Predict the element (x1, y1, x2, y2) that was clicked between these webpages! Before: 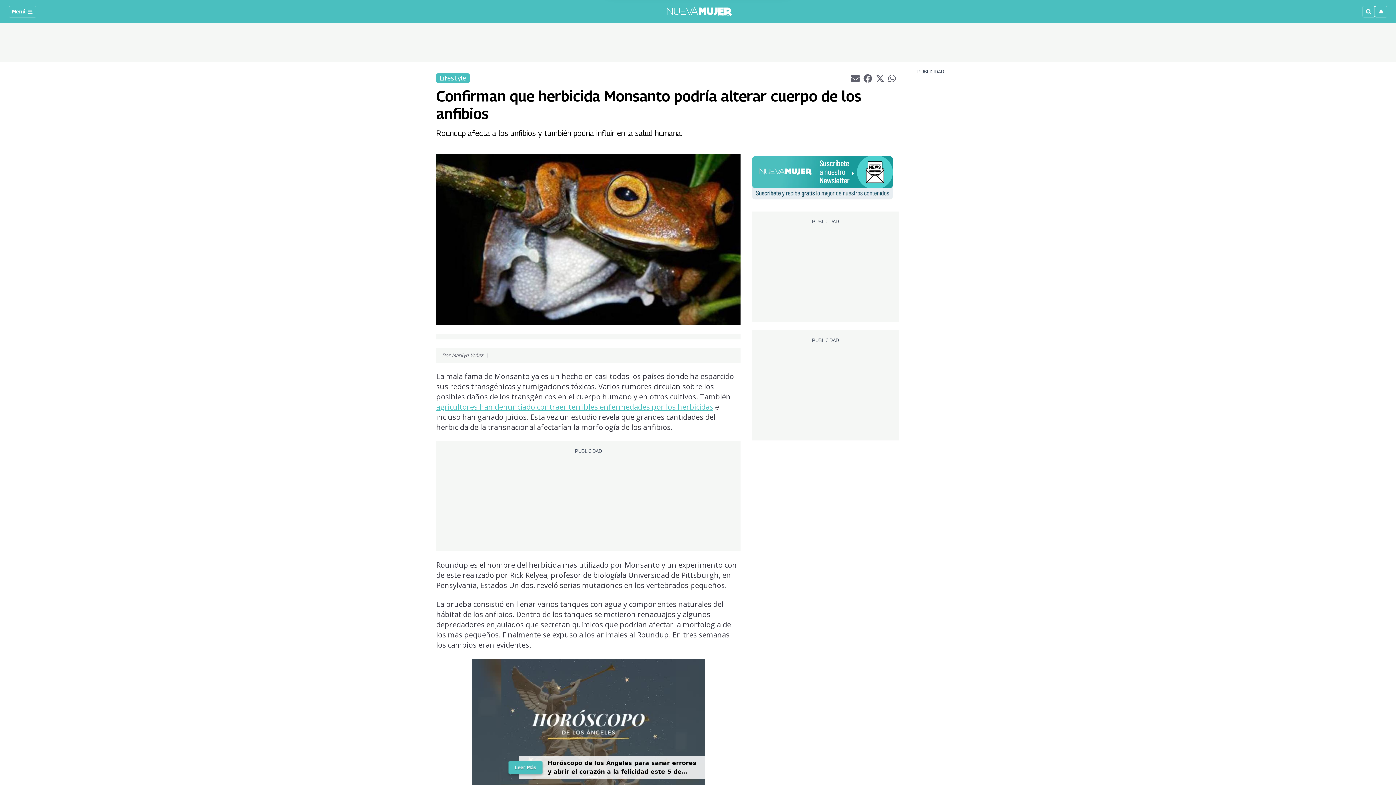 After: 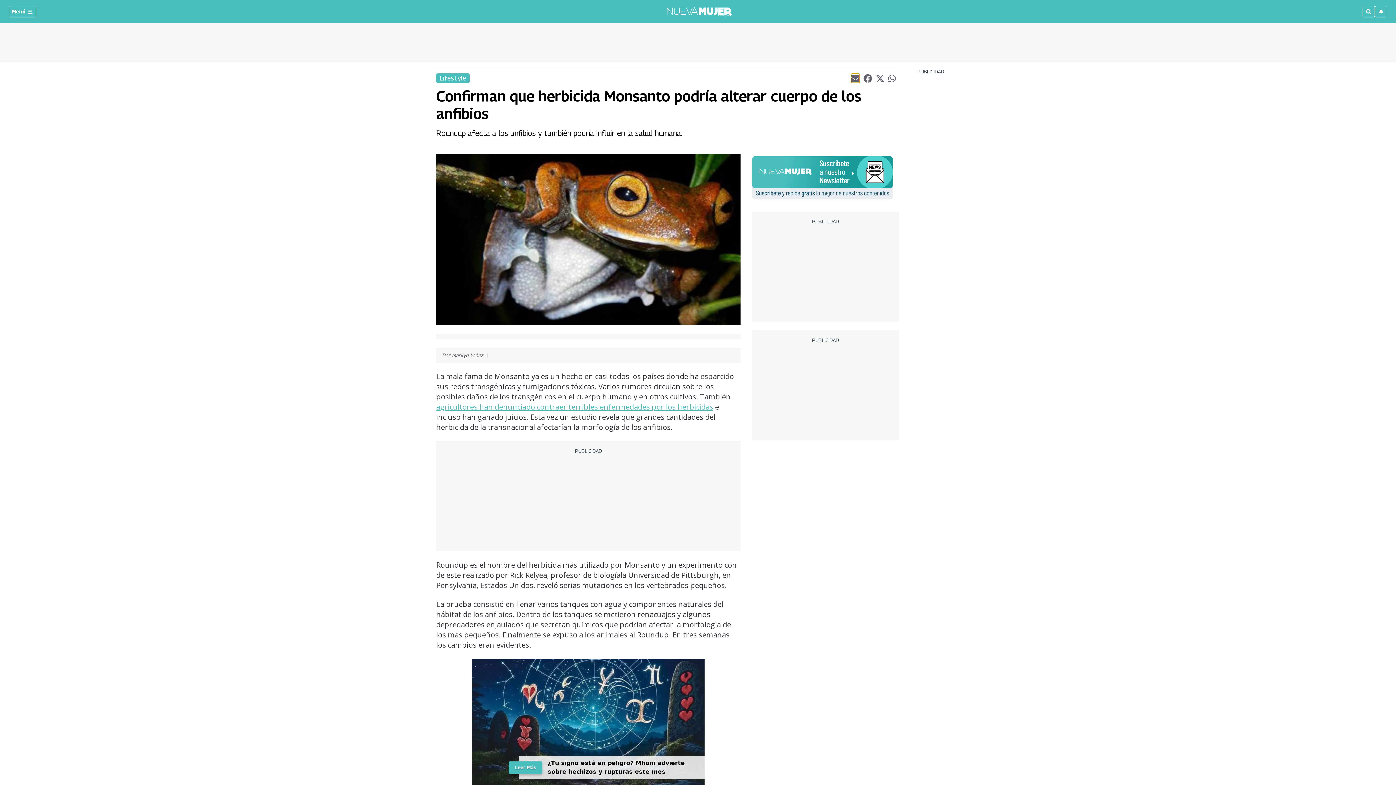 Action: bbox: (851, 73, 859, 82) label: Compartir el artículo actual mediante Email